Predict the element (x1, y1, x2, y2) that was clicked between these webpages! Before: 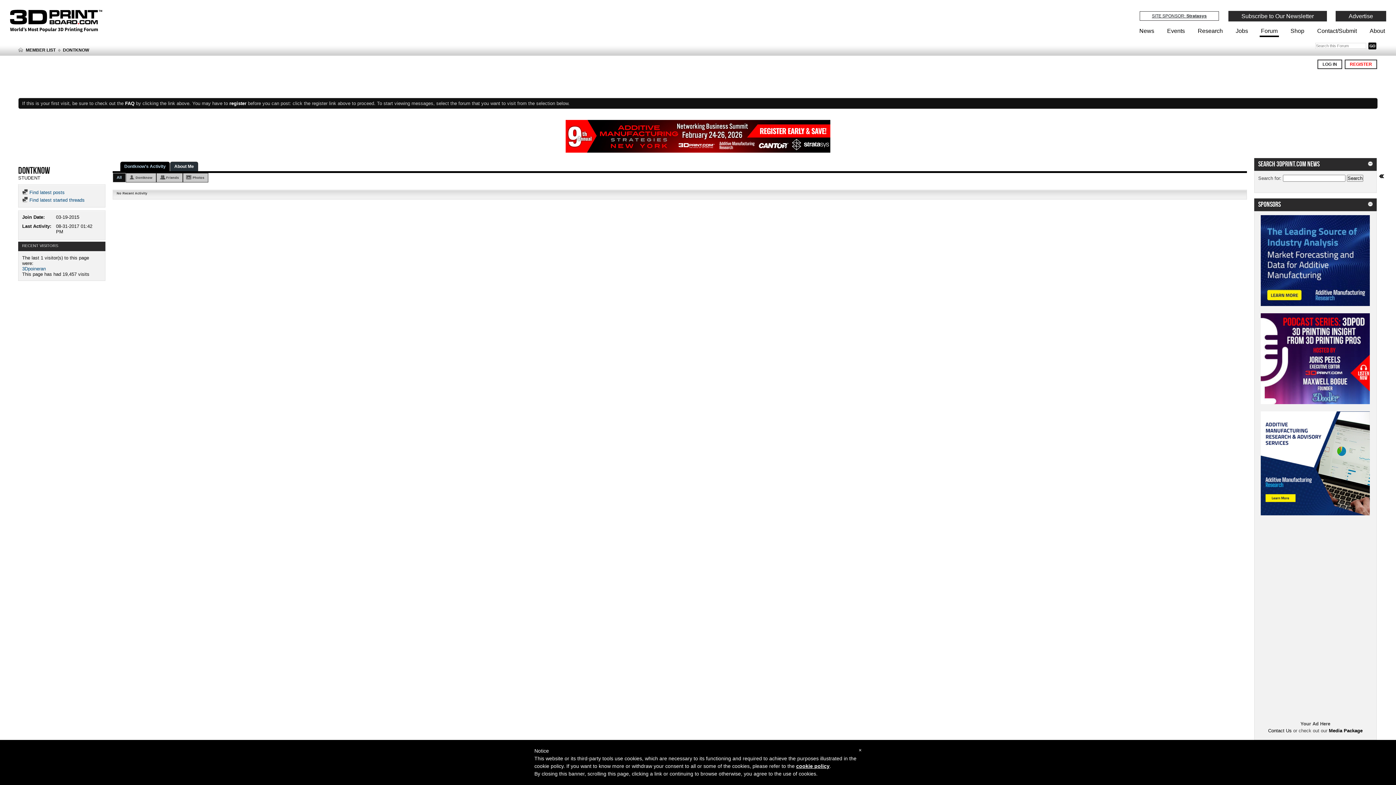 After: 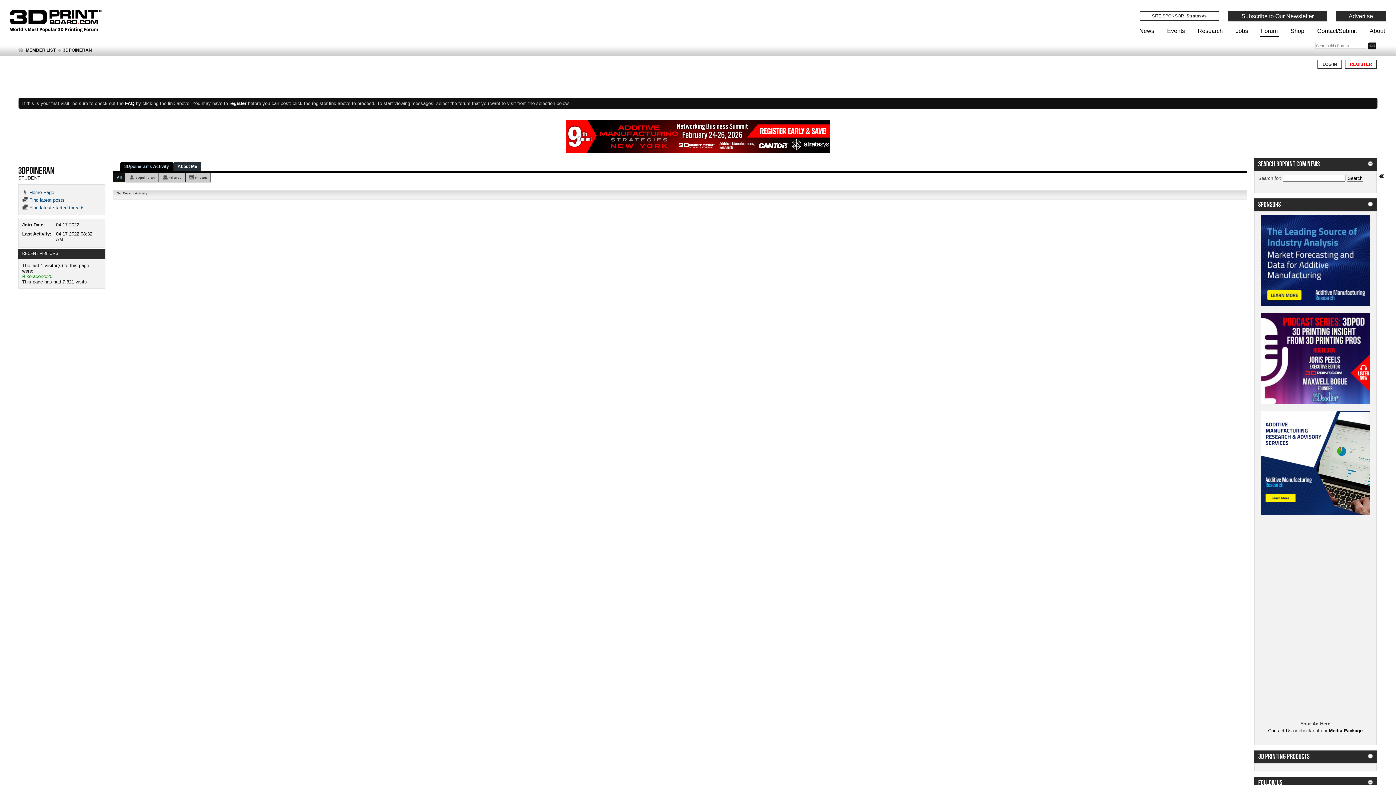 Action: label: 3Dpoineran bbox: (22, 266, 45, 271)